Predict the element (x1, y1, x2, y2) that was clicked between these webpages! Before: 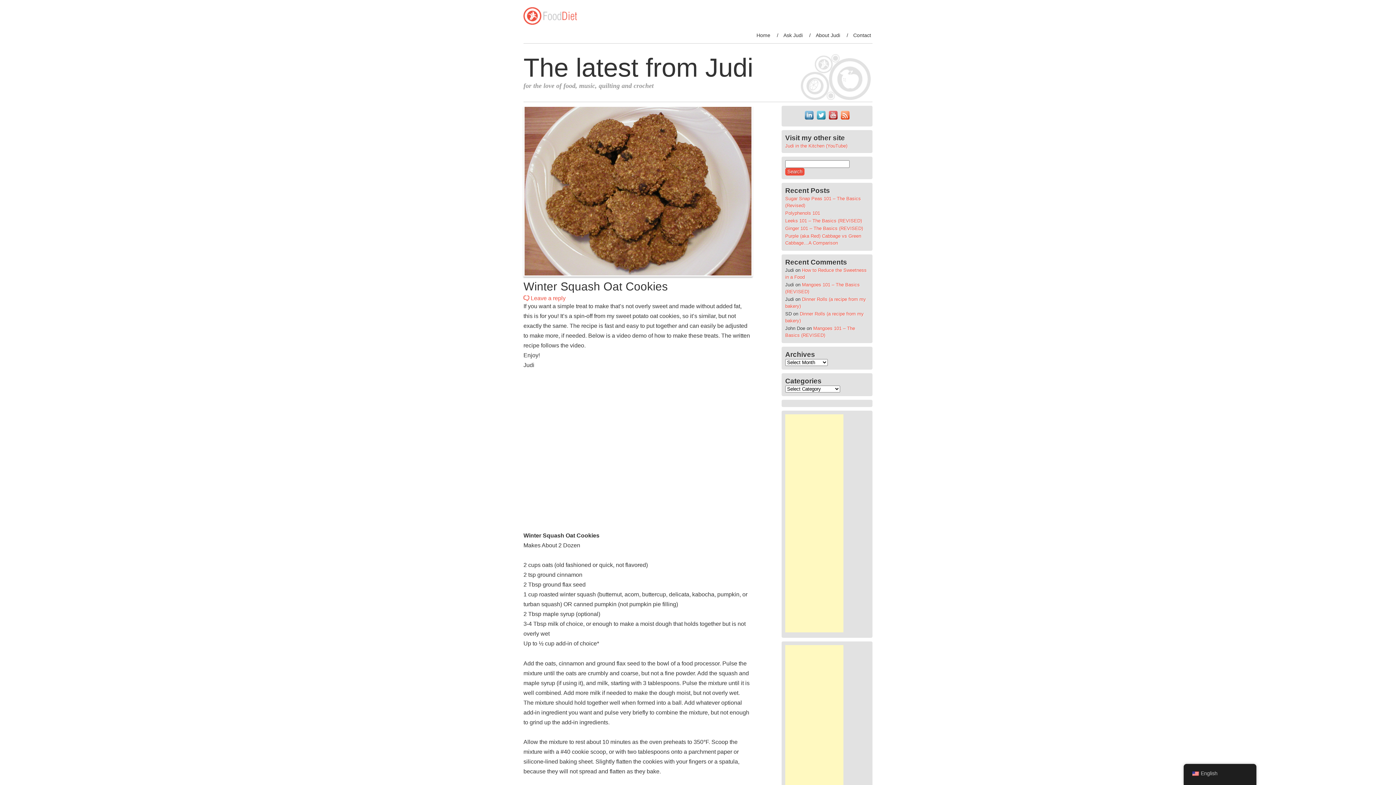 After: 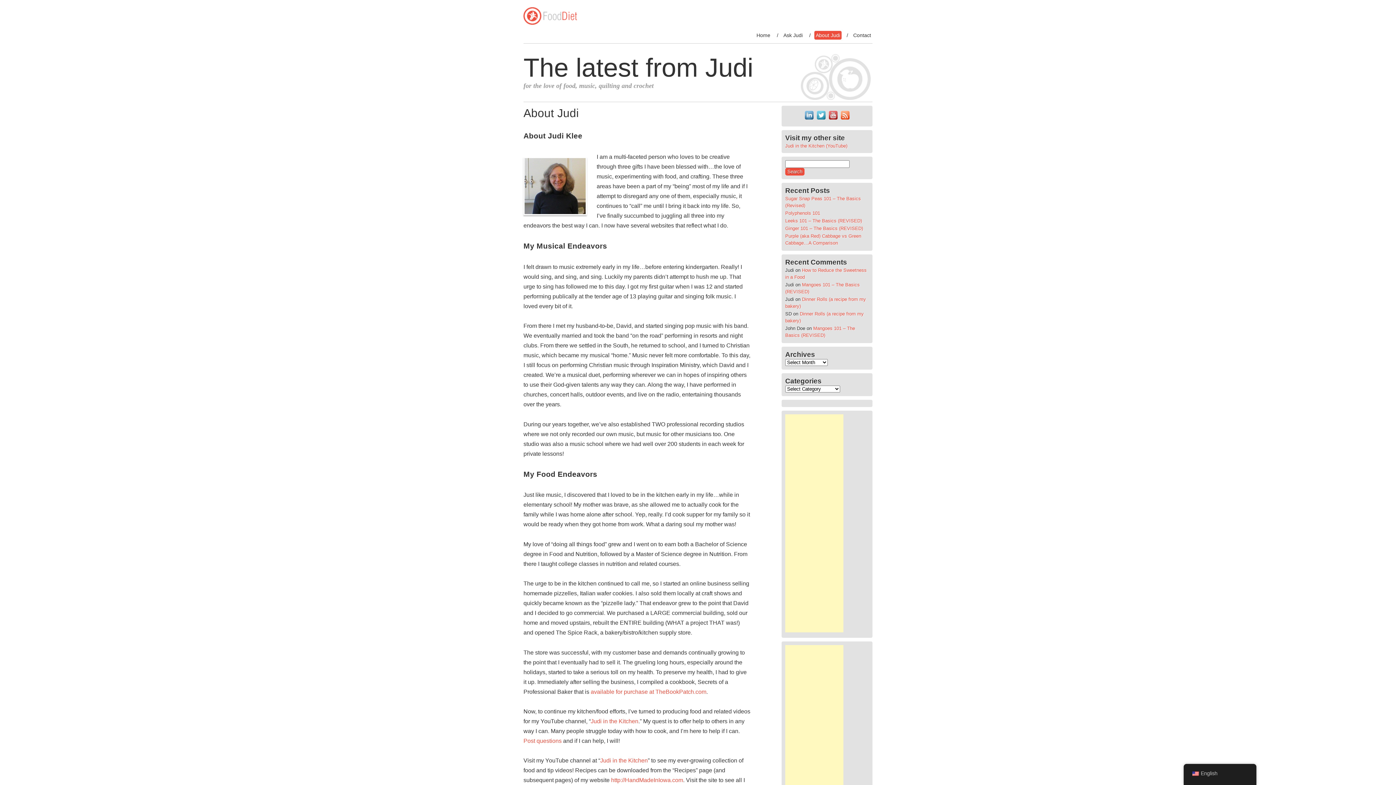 Action: bbox: (814, 30, 841, 39) label: About Judi